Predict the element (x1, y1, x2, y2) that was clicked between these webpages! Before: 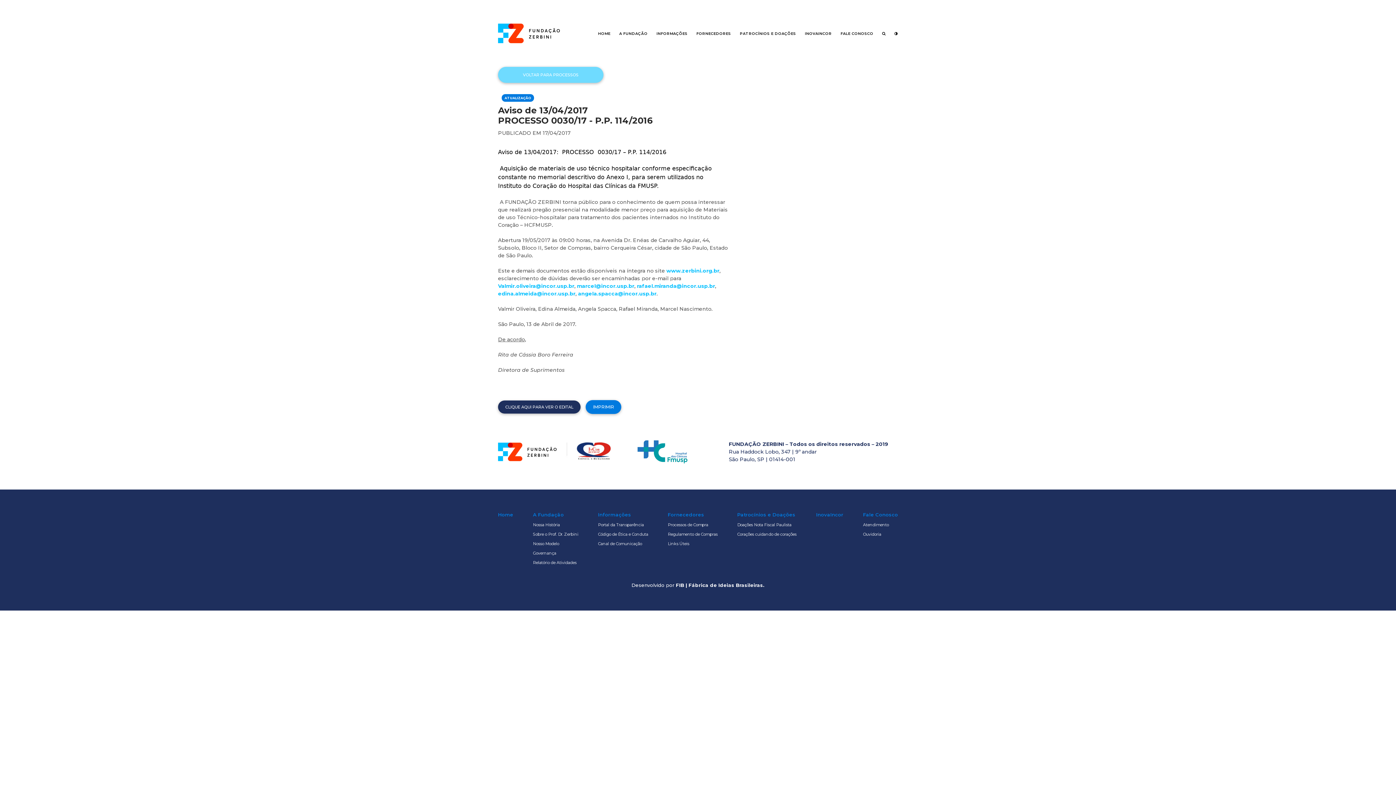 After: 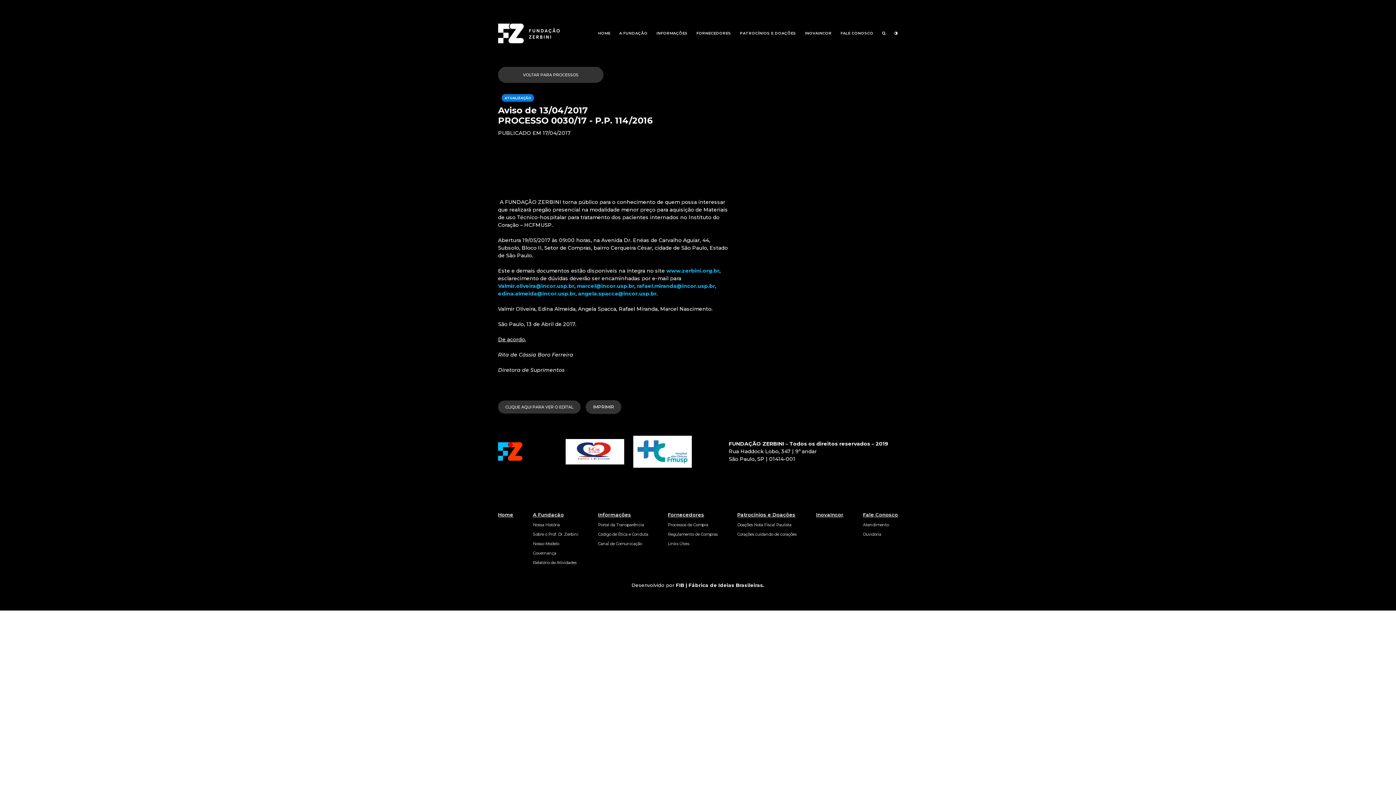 Action: bbox: (894, 31, 898, 35)